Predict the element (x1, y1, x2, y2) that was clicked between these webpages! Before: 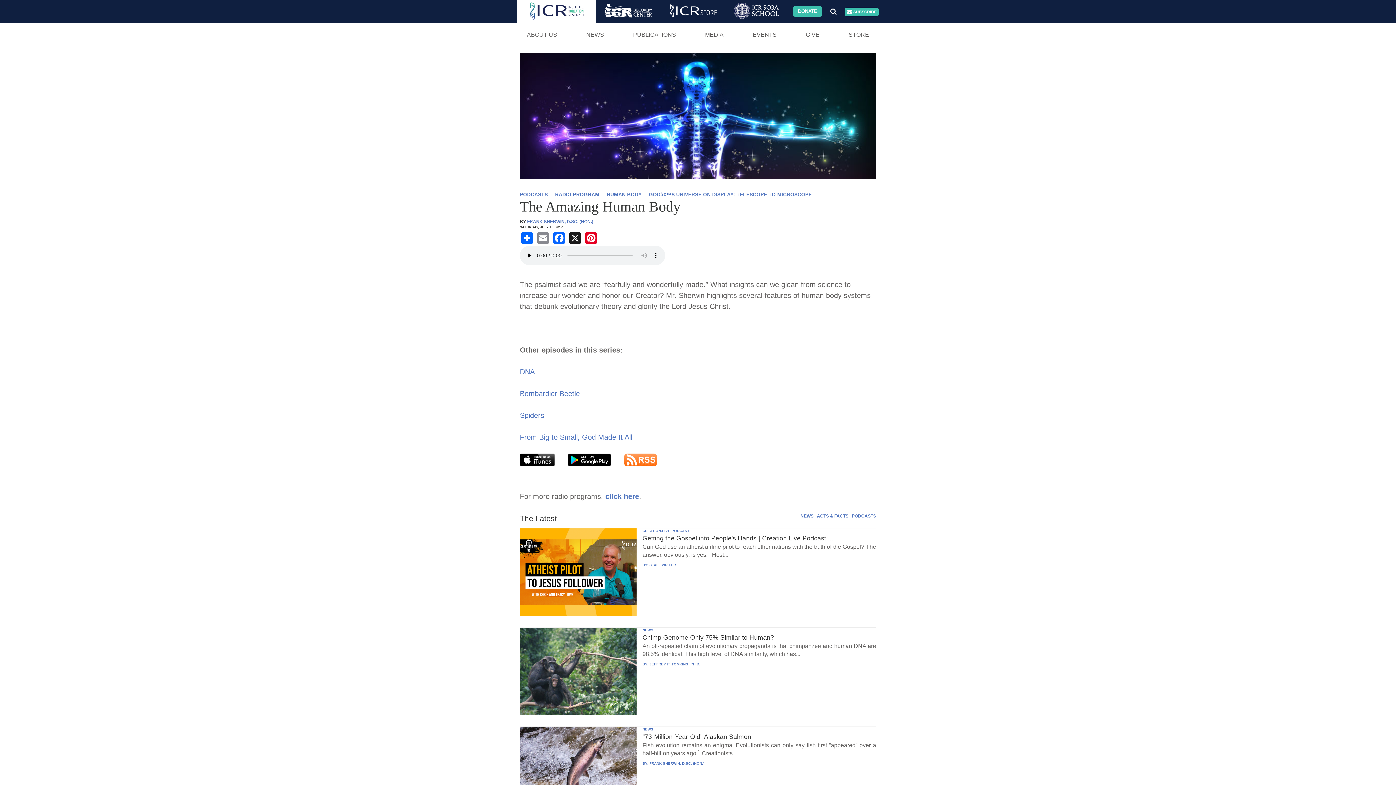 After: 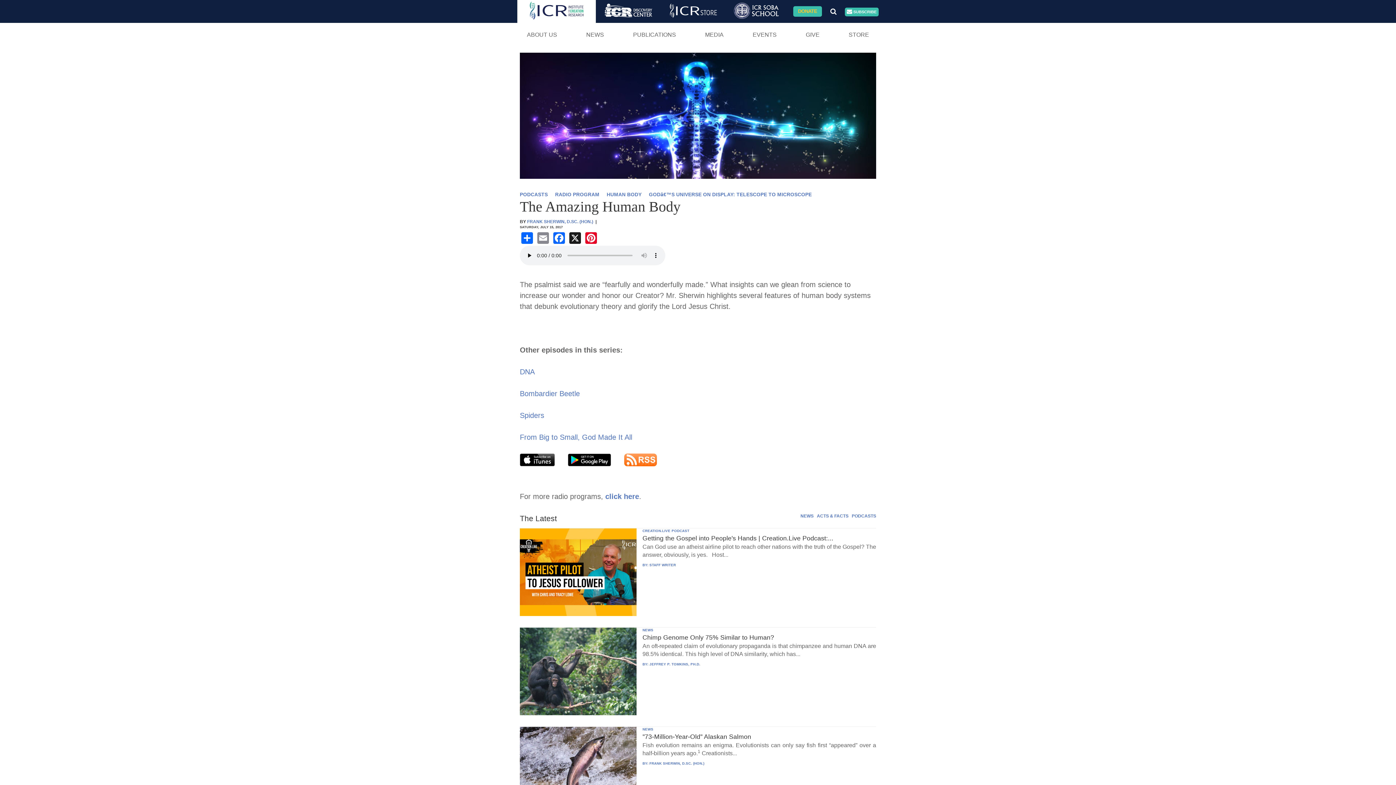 Action: bbox: (793, 6, 822, 16) label: DONATE